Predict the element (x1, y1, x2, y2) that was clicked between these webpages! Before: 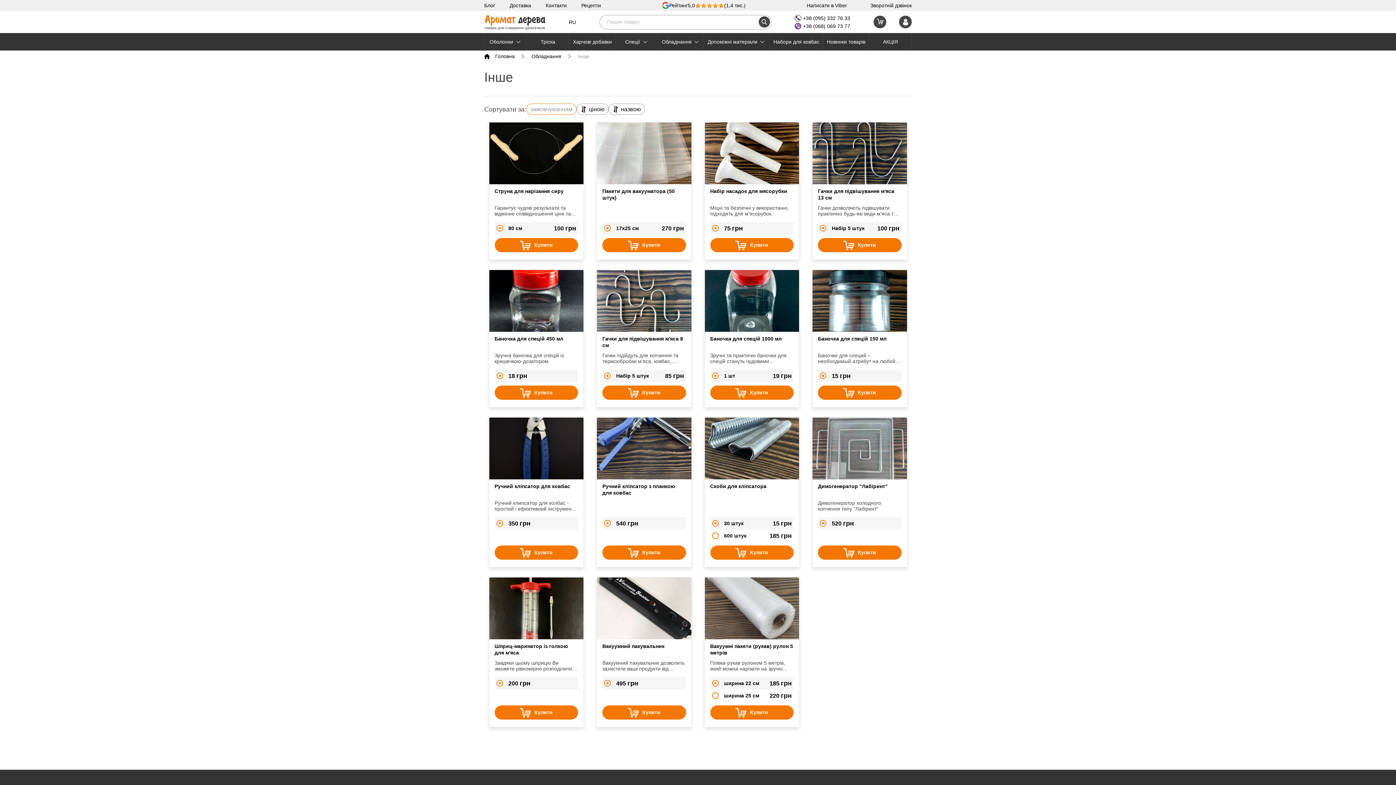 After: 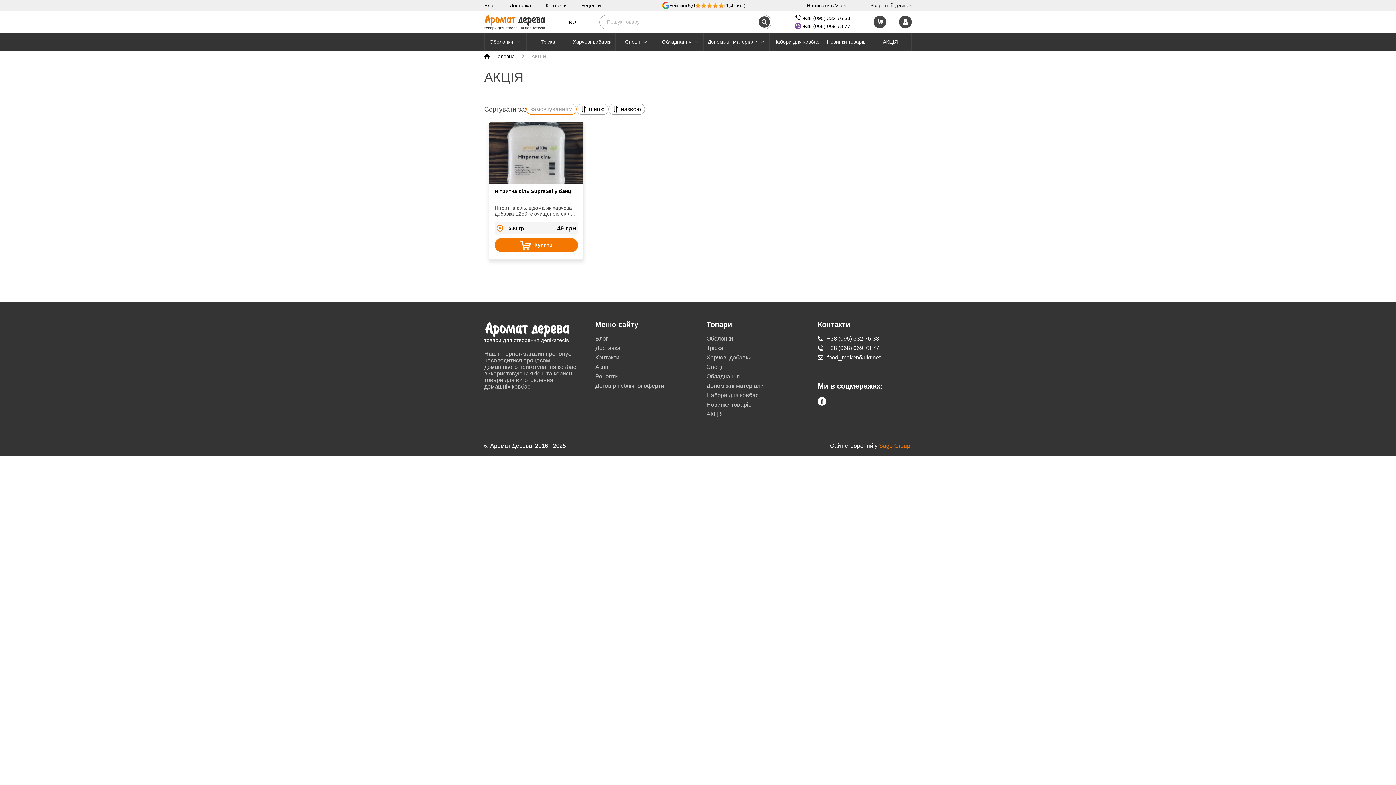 Action: label: АКЦІЯ bbox: (869, 33, 911, 50)